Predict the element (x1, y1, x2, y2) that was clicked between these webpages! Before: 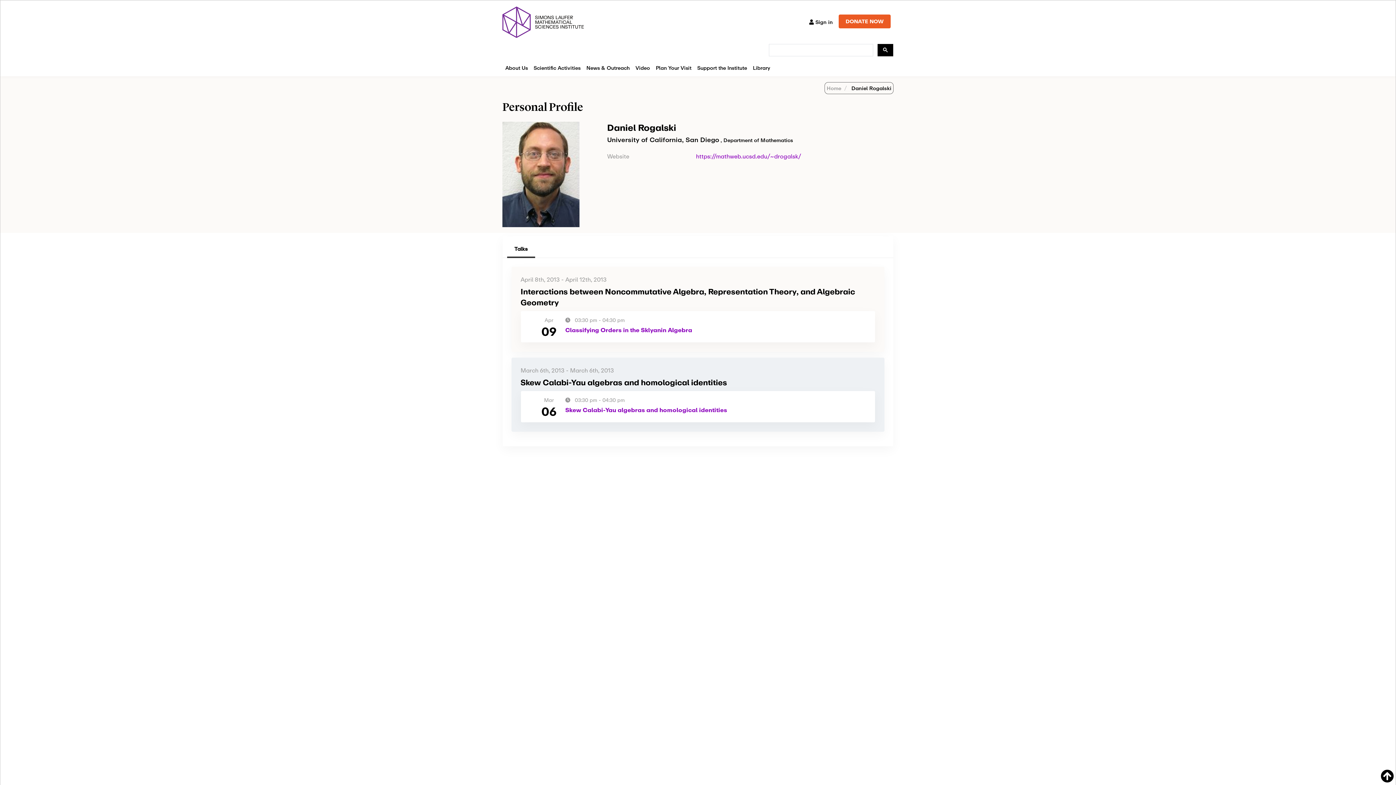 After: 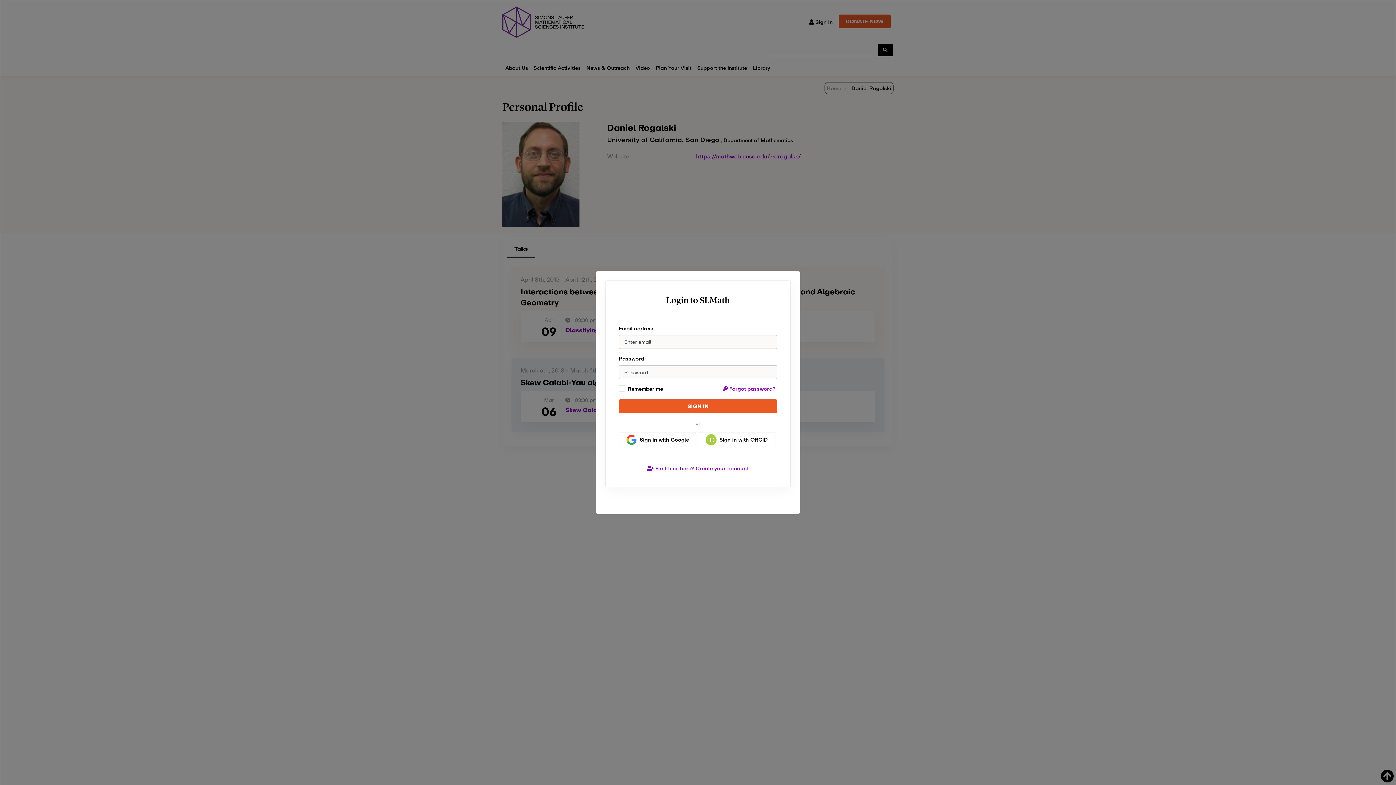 Action: bbox: (806, 14, 836, 29) label:  Sign in